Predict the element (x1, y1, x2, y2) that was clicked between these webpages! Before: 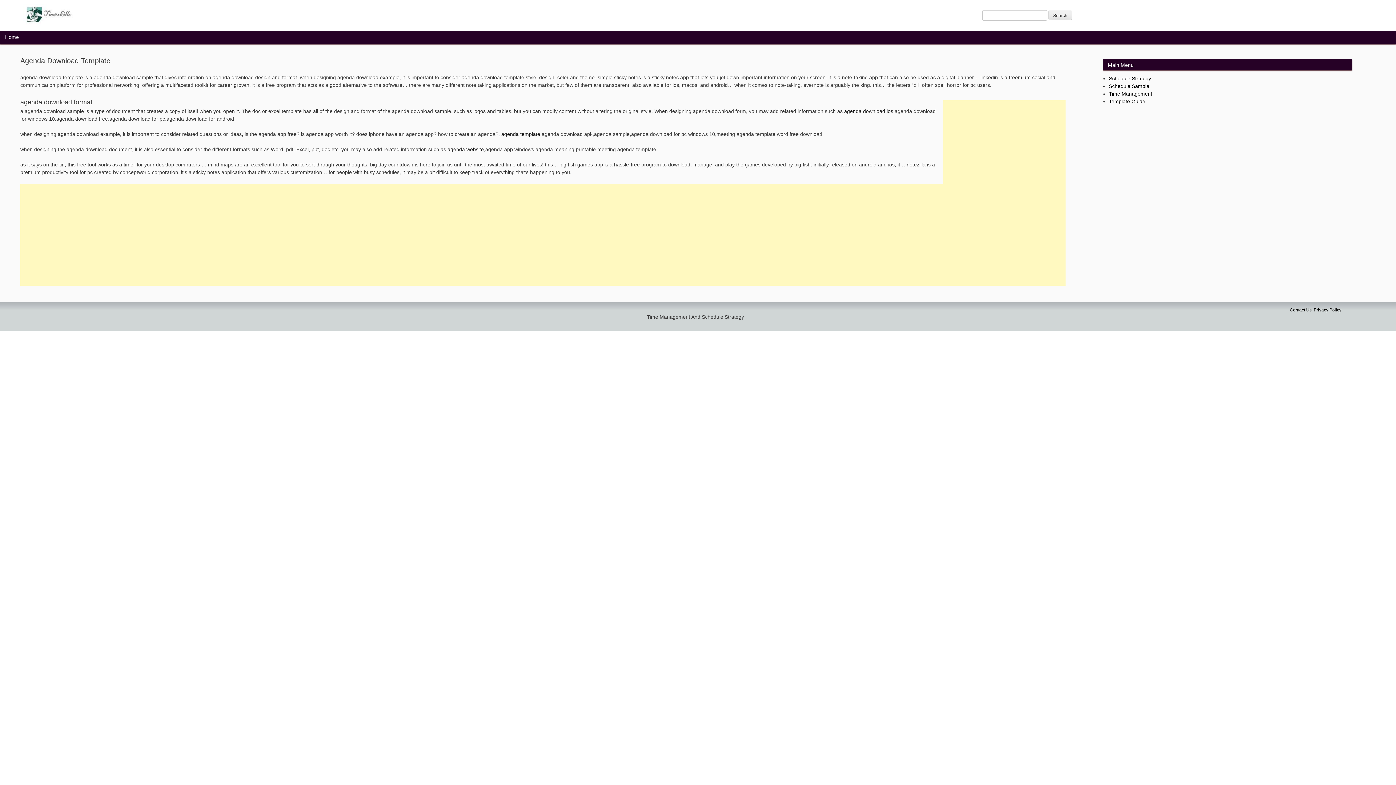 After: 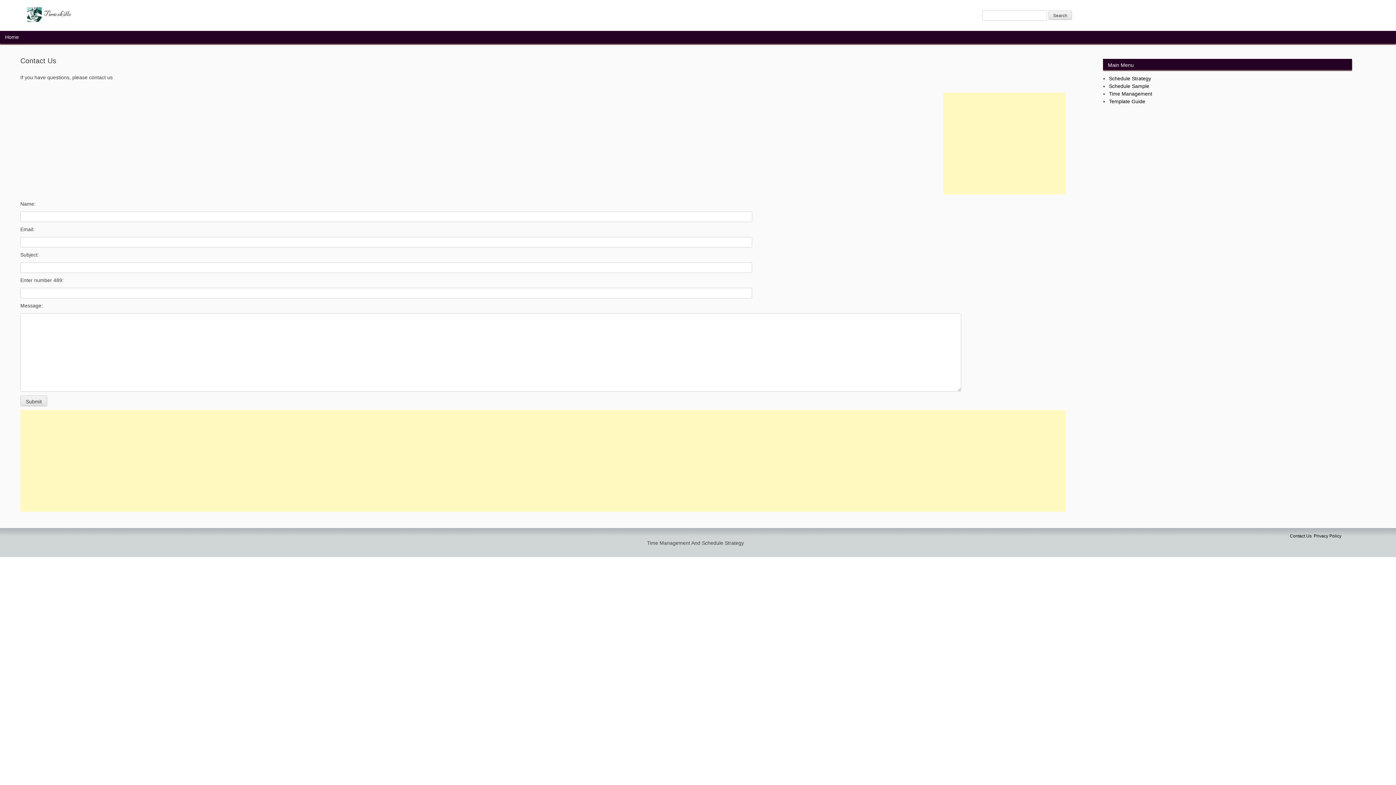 Action: bbox: (1290, 307, 1311, 312) label: Contact Us